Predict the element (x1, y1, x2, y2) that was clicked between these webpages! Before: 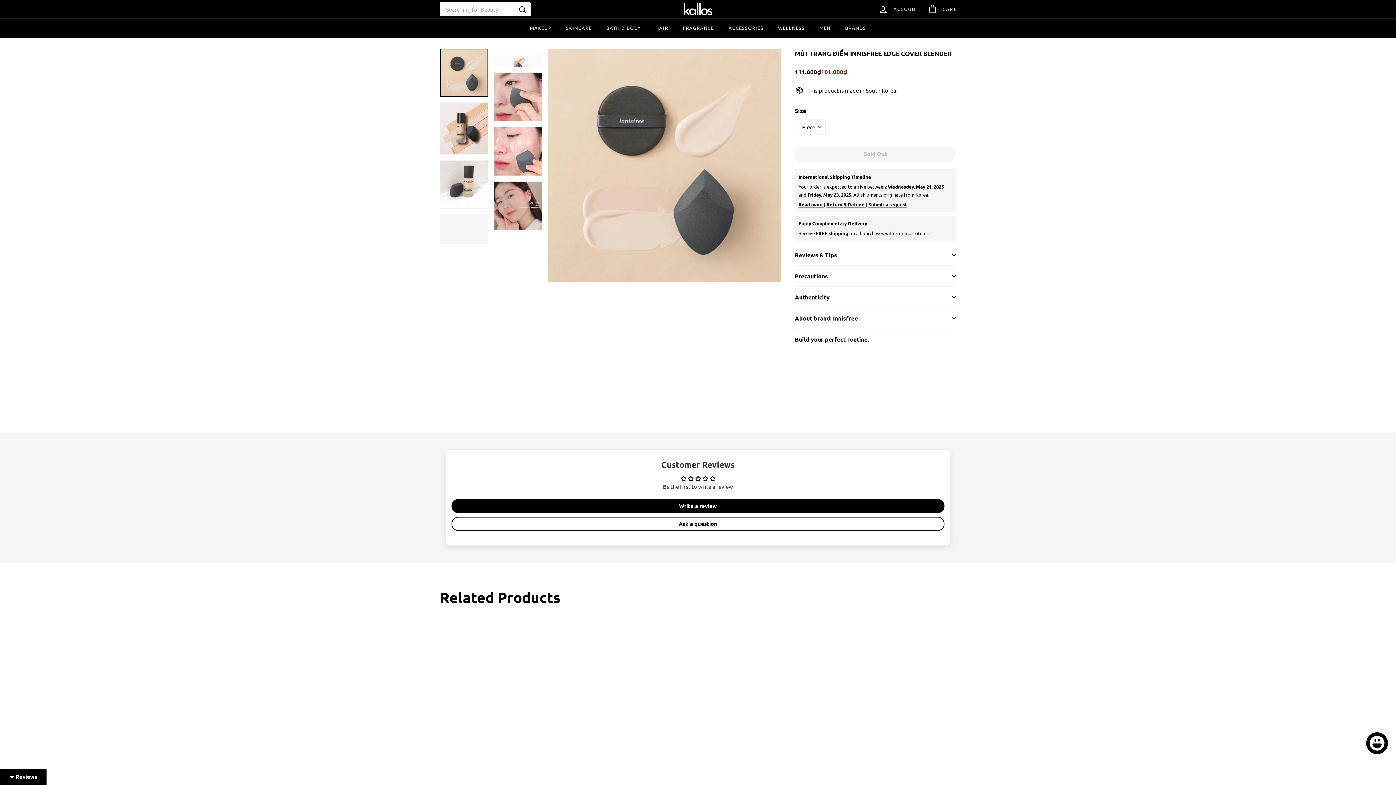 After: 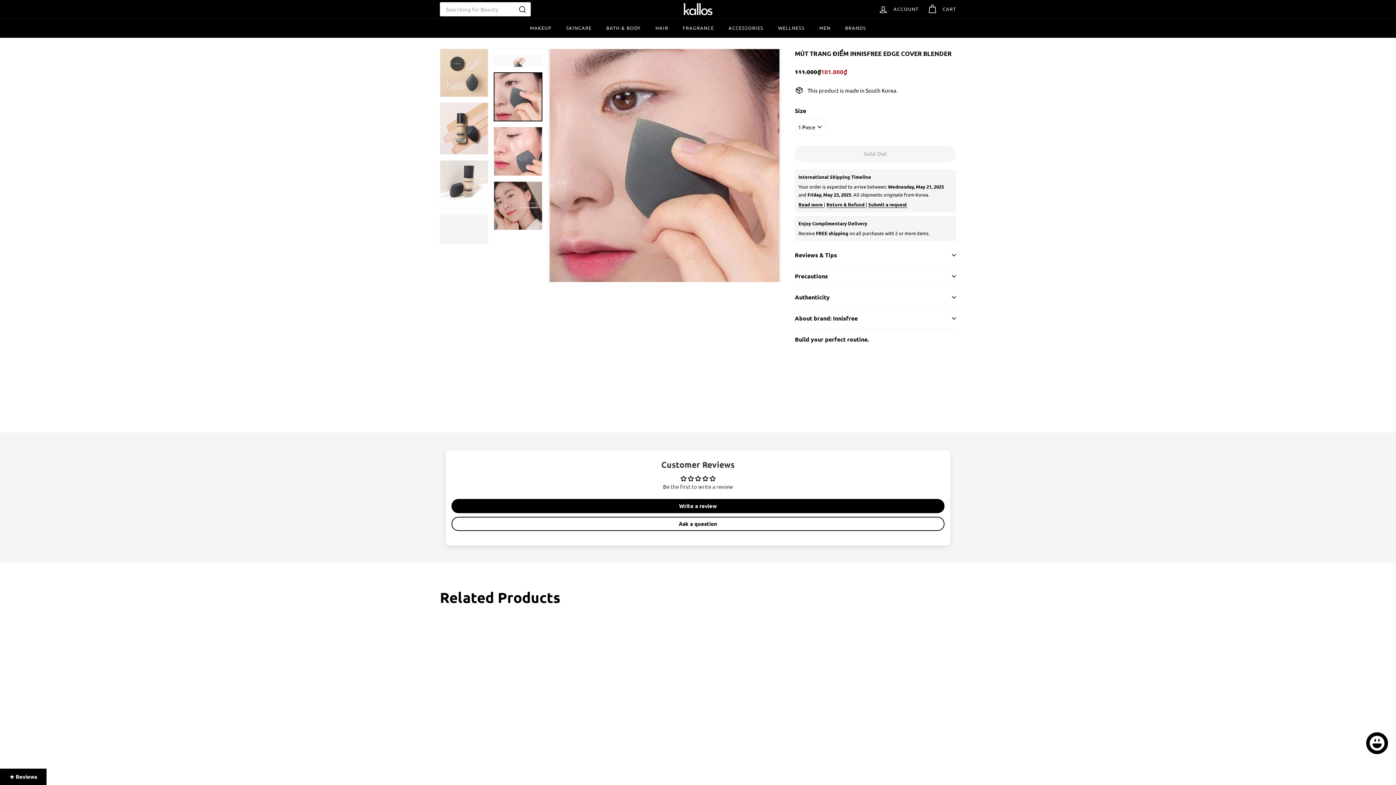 Action: bbox: (493, 72, 542, 121)